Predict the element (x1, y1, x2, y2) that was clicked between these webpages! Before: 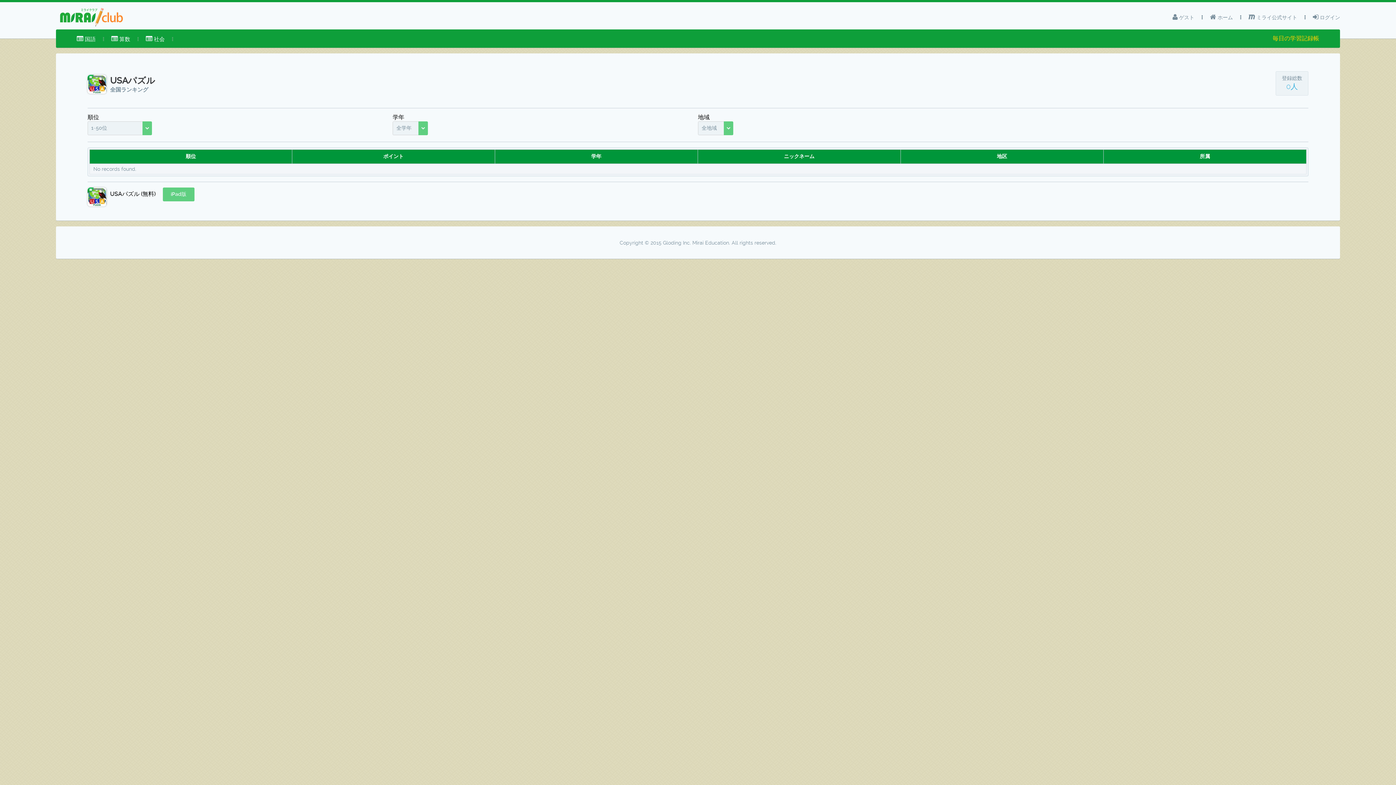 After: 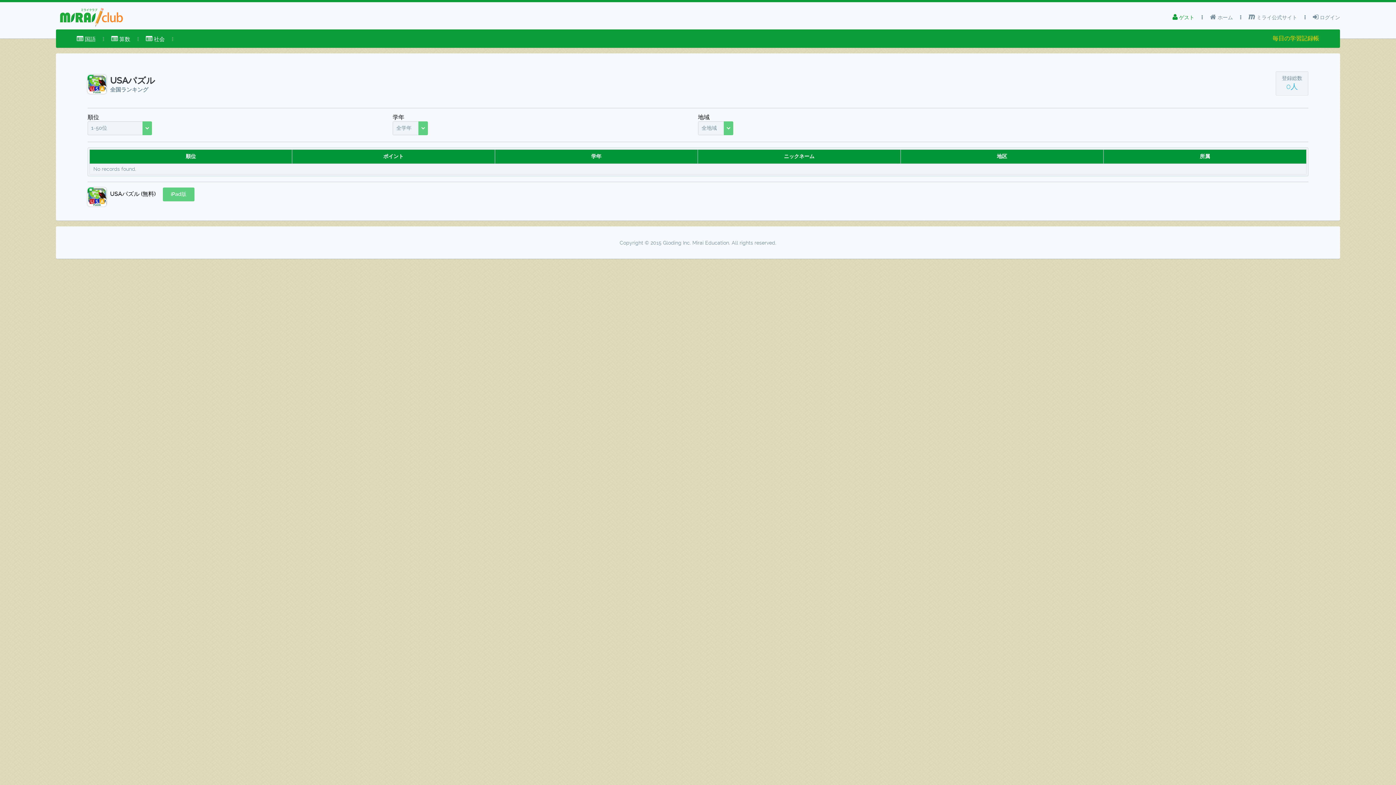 Action: label:  ゲスト bbox: (1172, 10, 1194, 24)